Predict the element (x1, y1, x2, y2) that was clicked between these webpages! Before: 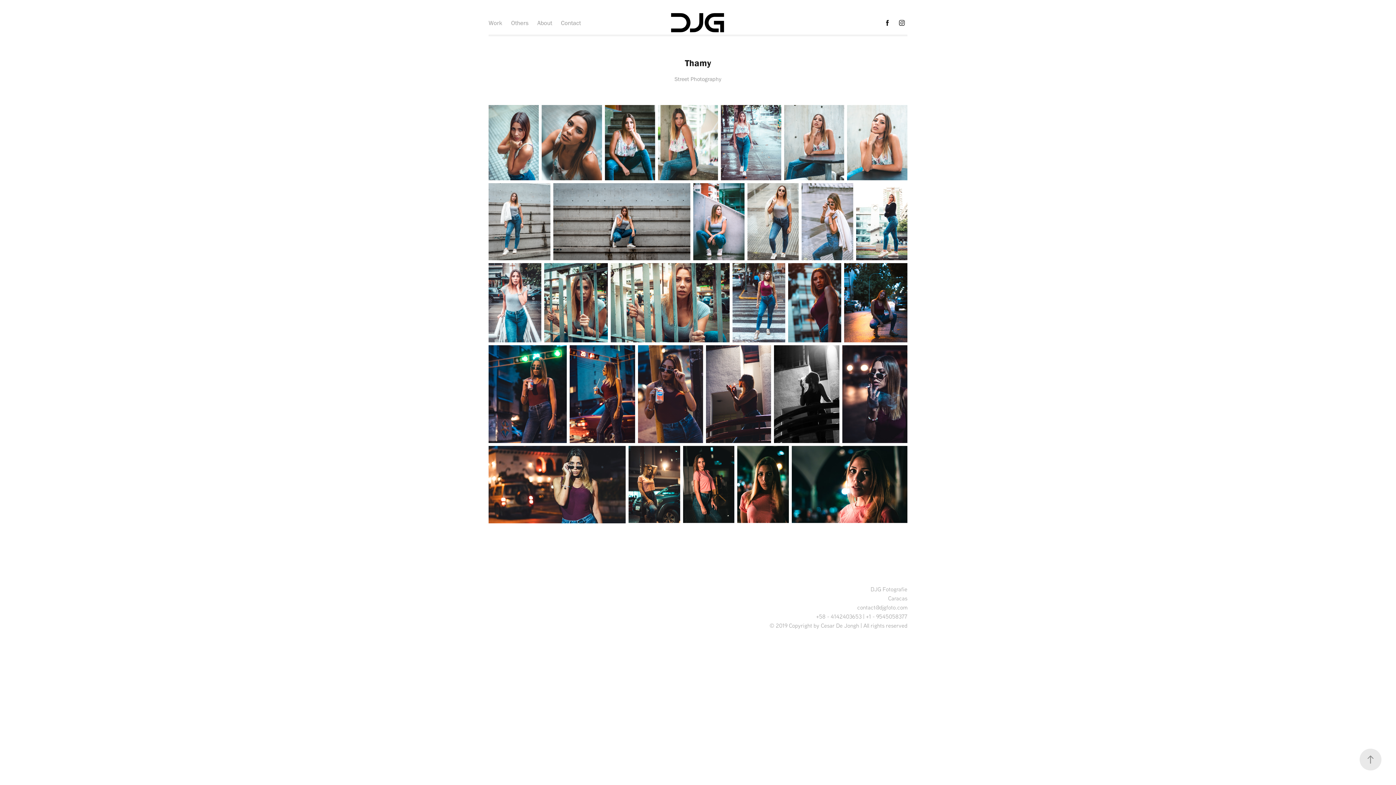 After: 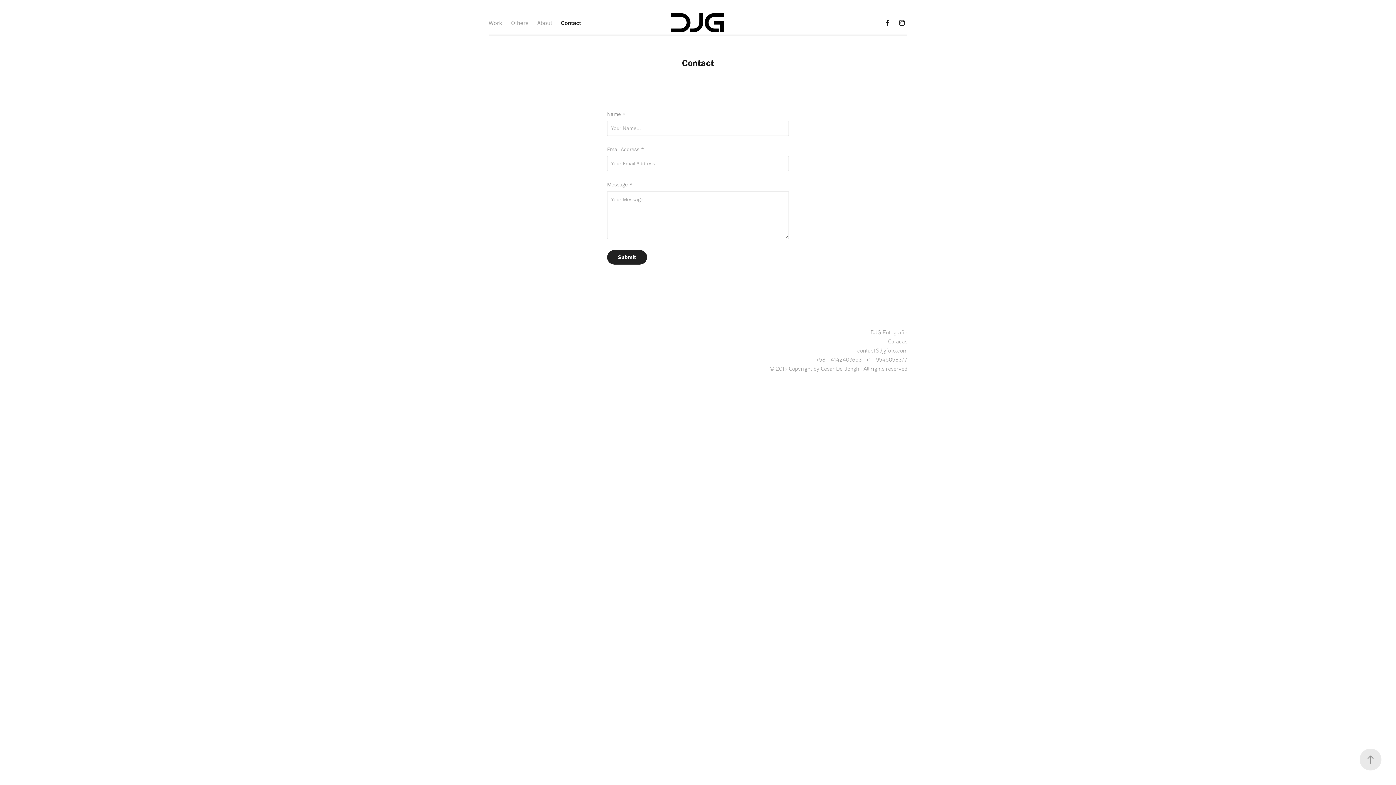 Action: bbox: (561, 19, 581, 26) label: Contact